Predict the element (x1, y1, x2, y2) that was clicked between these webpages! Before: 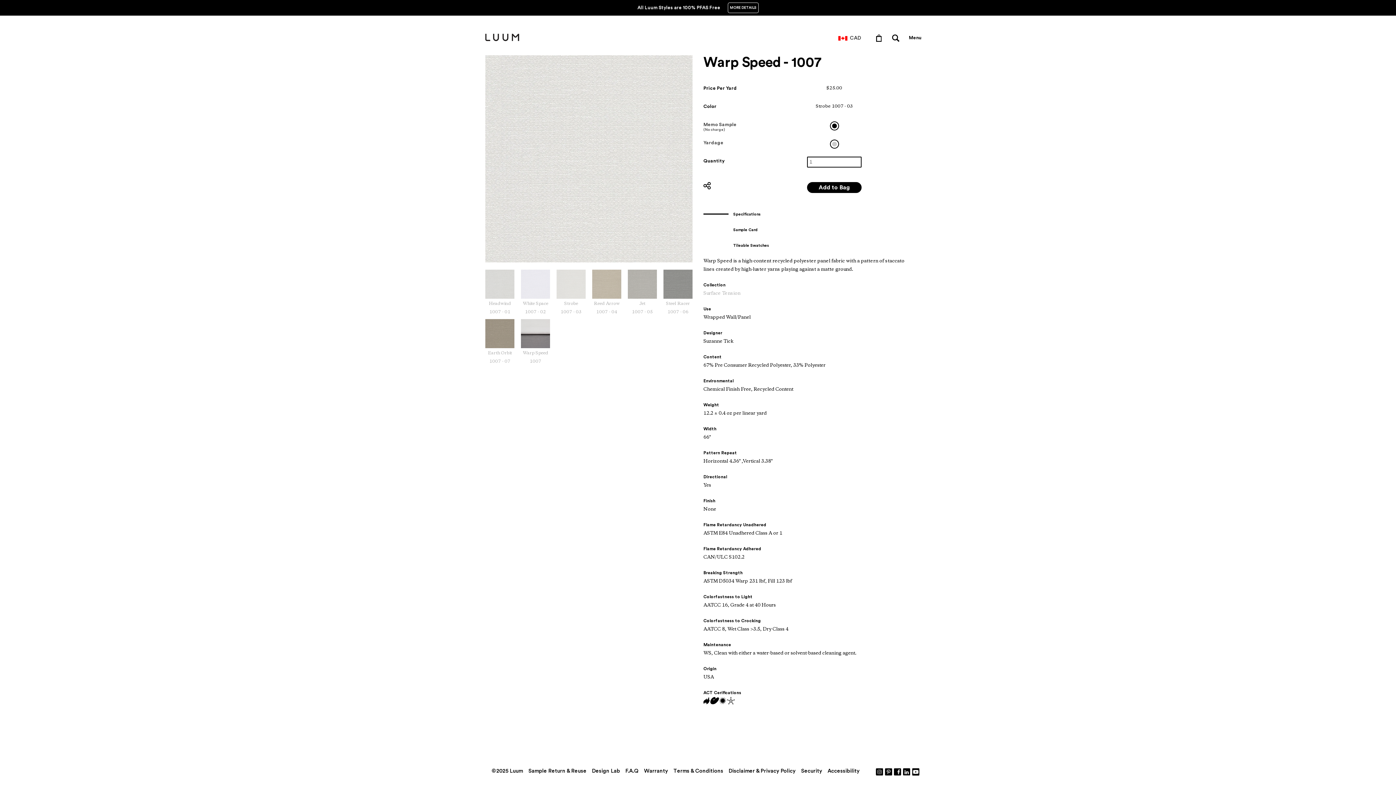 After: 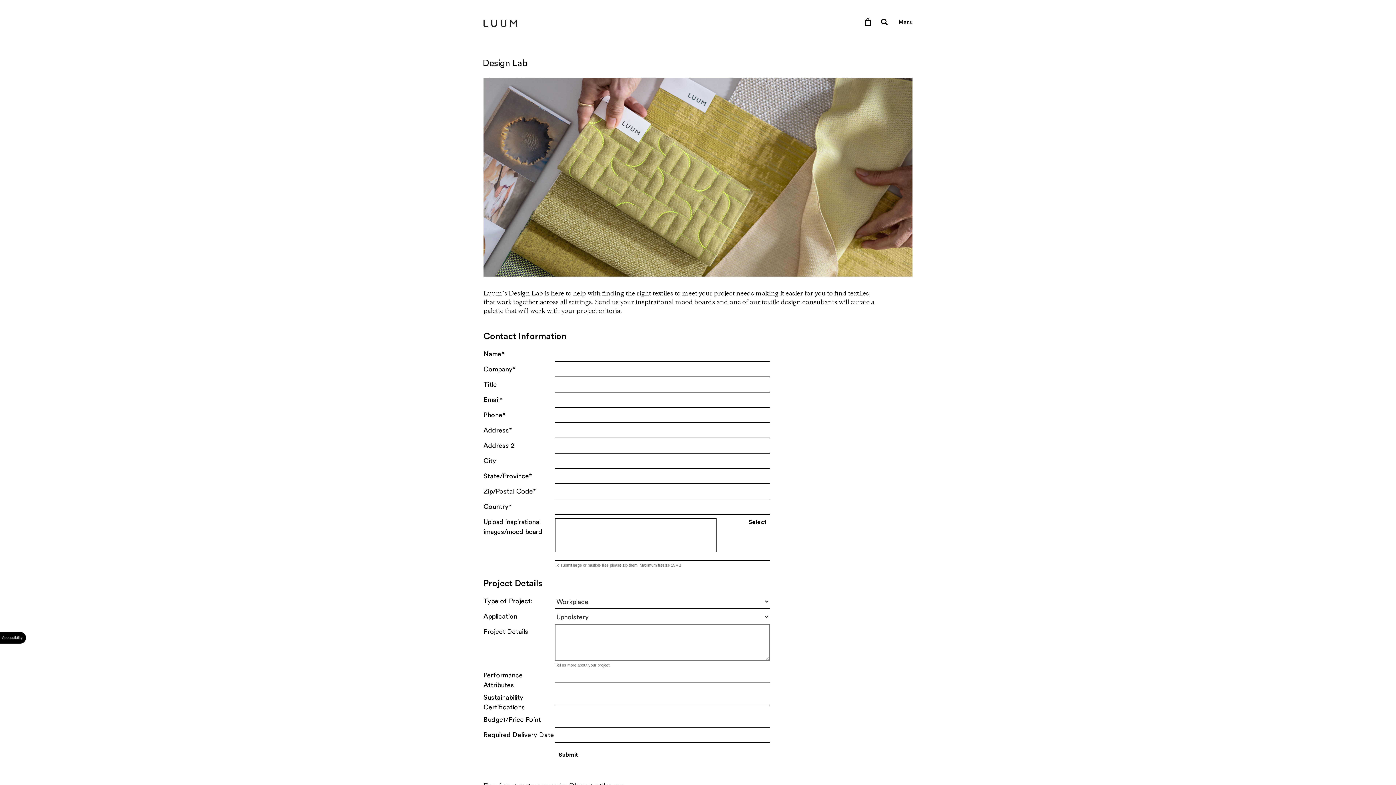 Action: label: Design Lab bbox: (592, 768, 620, 774)